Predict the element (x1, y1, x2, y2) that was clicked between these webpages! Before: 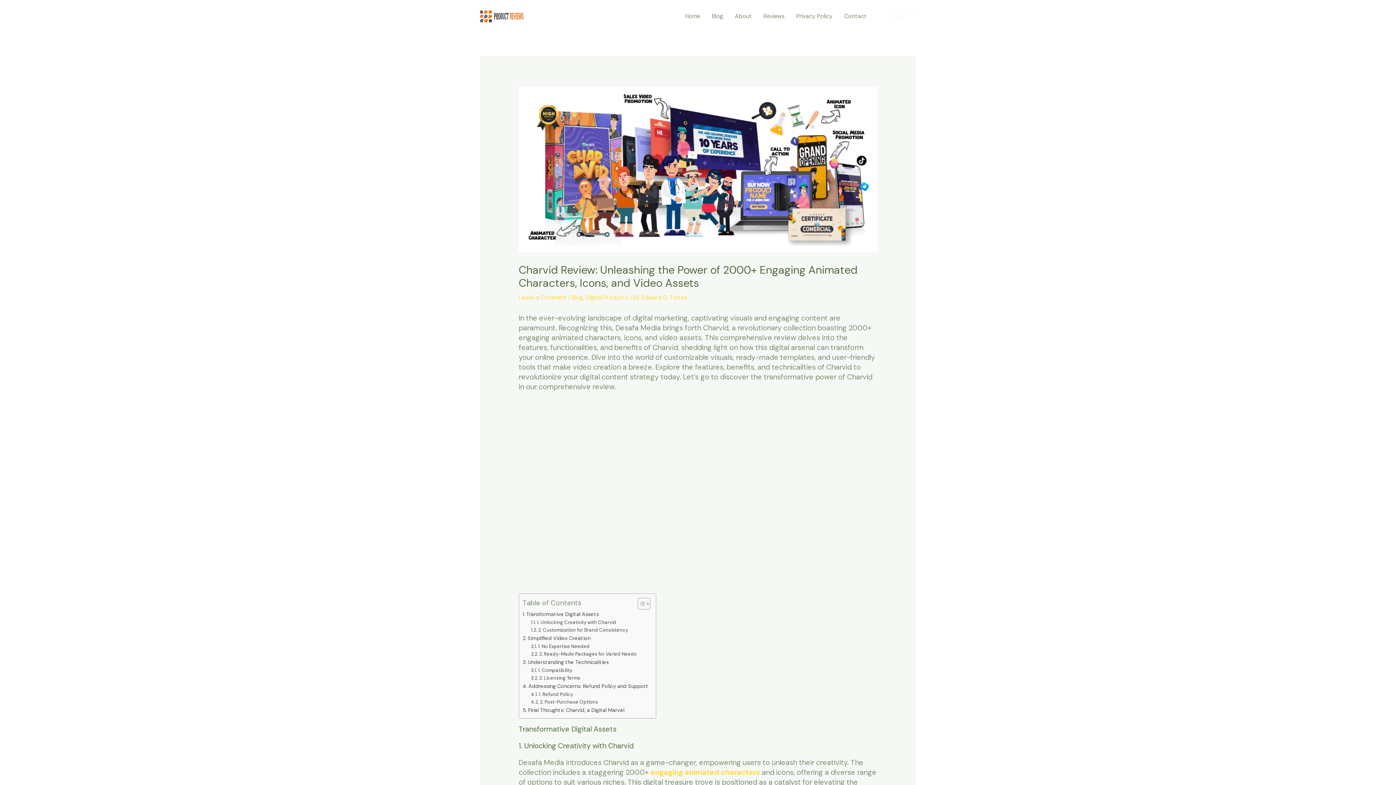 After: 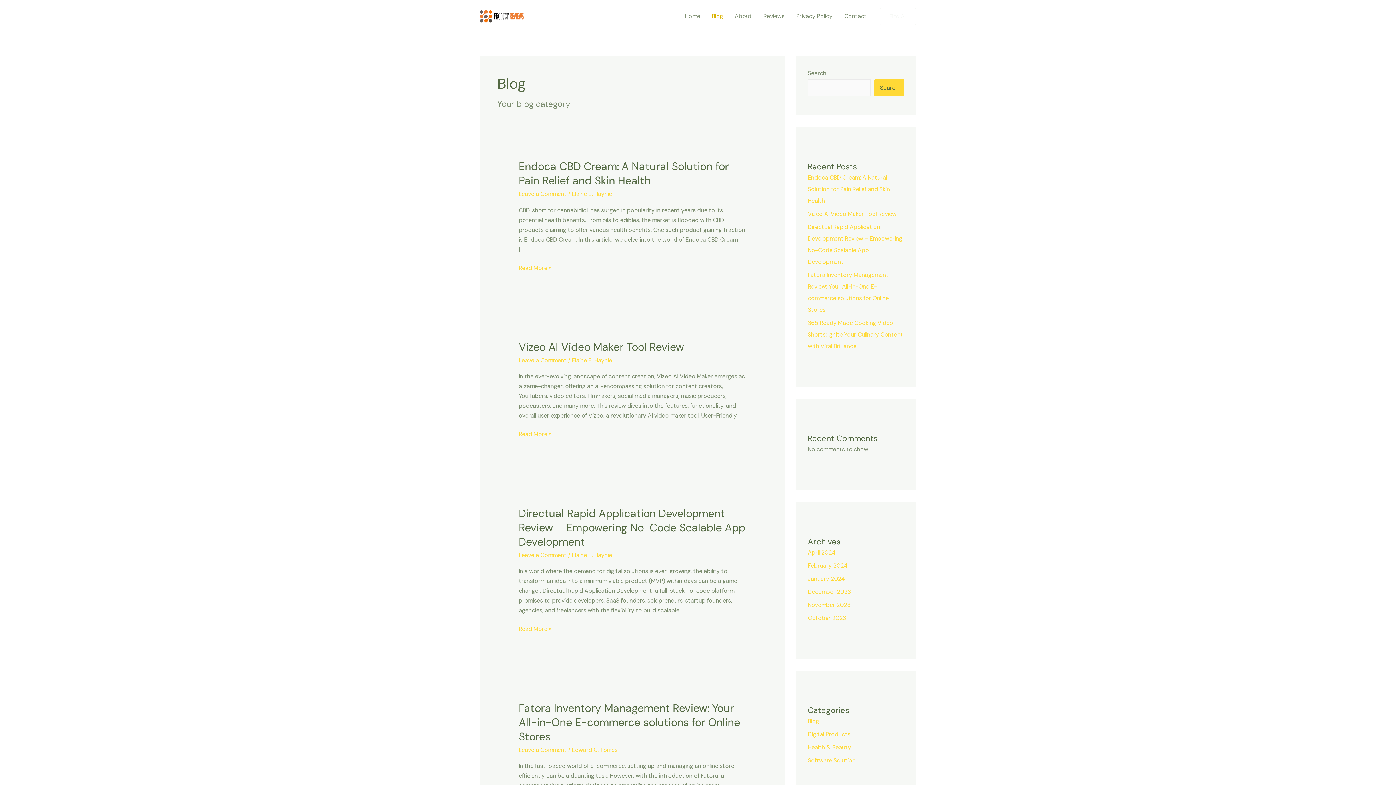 Action: label: Find All bbox: (880, 7, 916, 24)